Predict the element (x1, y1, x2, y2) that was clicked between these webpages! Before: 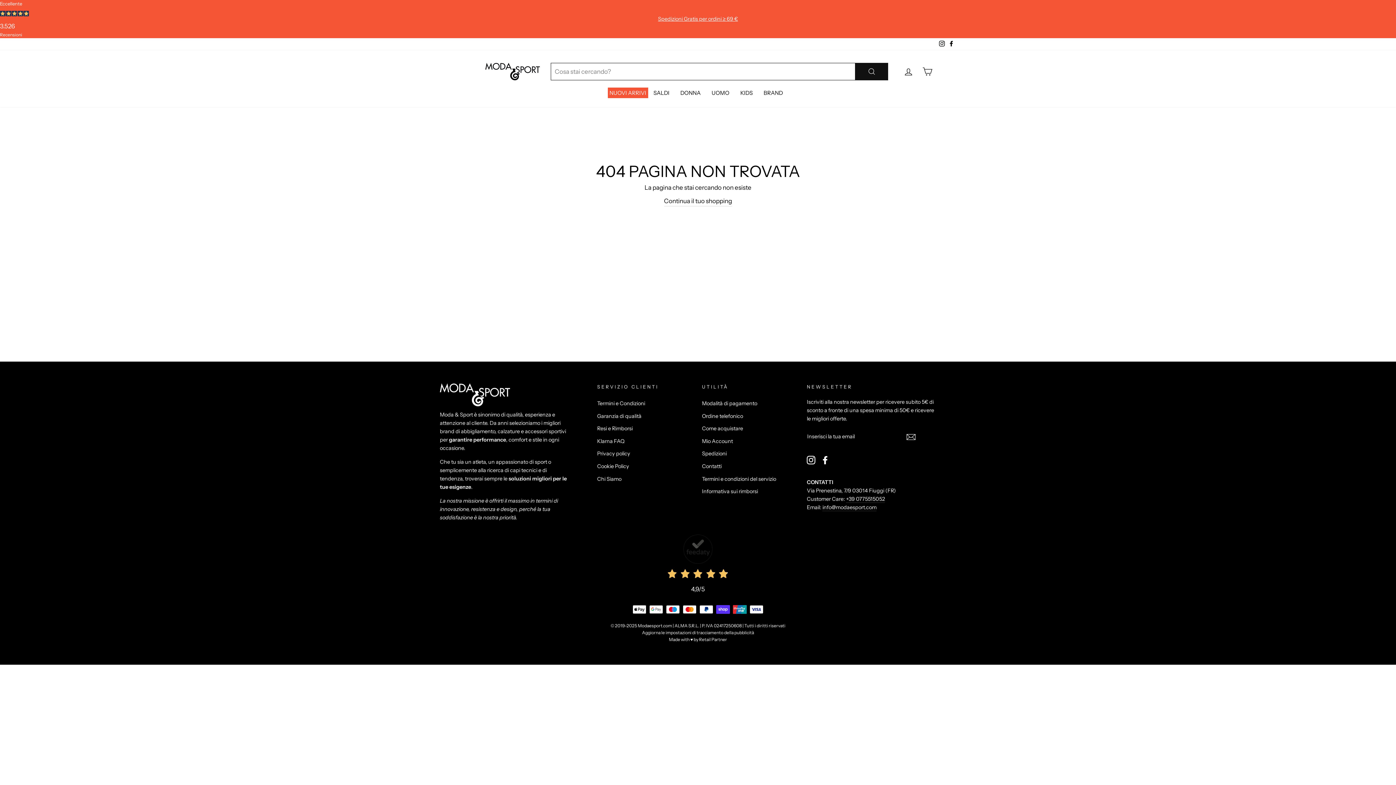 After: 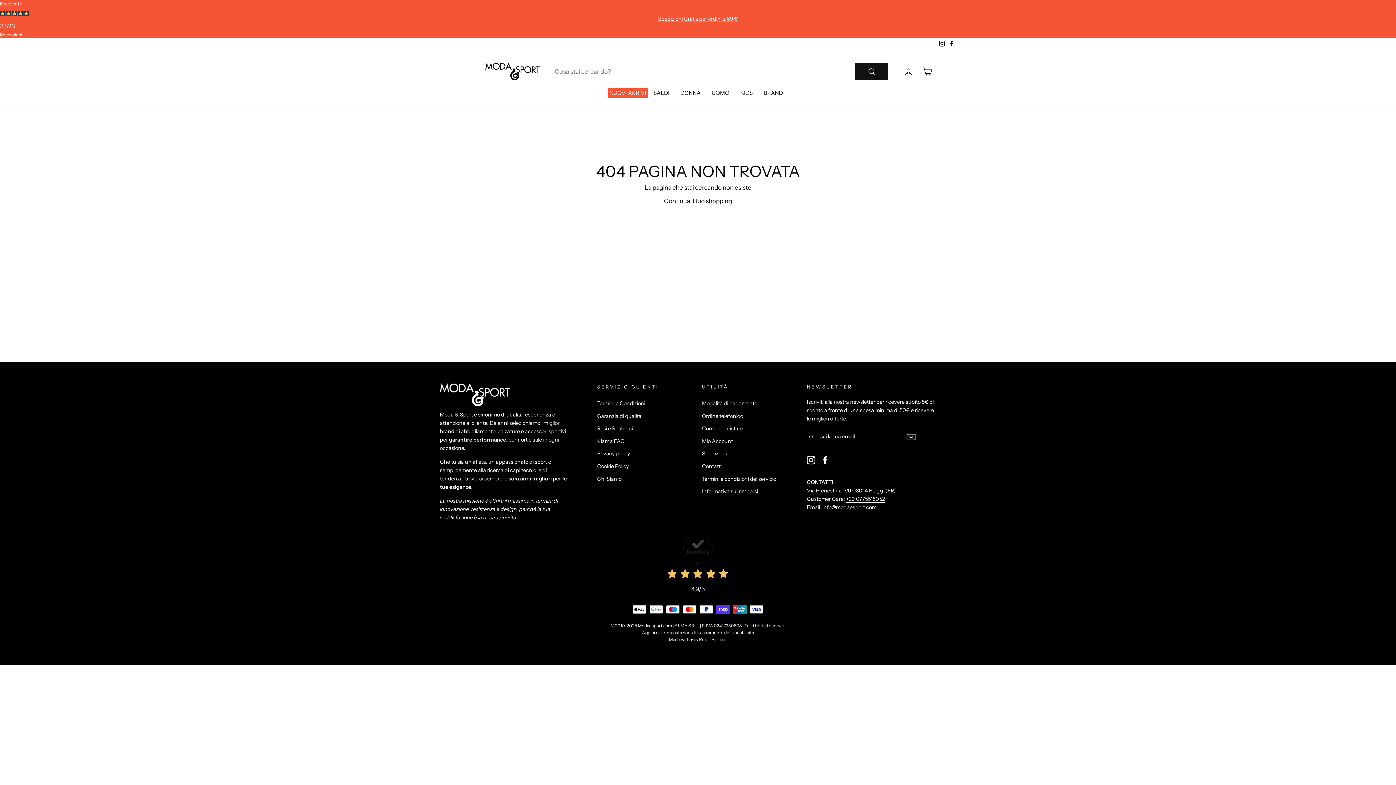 Action: label: +39 0775515052 bbox: (846, 496, 885, 503)